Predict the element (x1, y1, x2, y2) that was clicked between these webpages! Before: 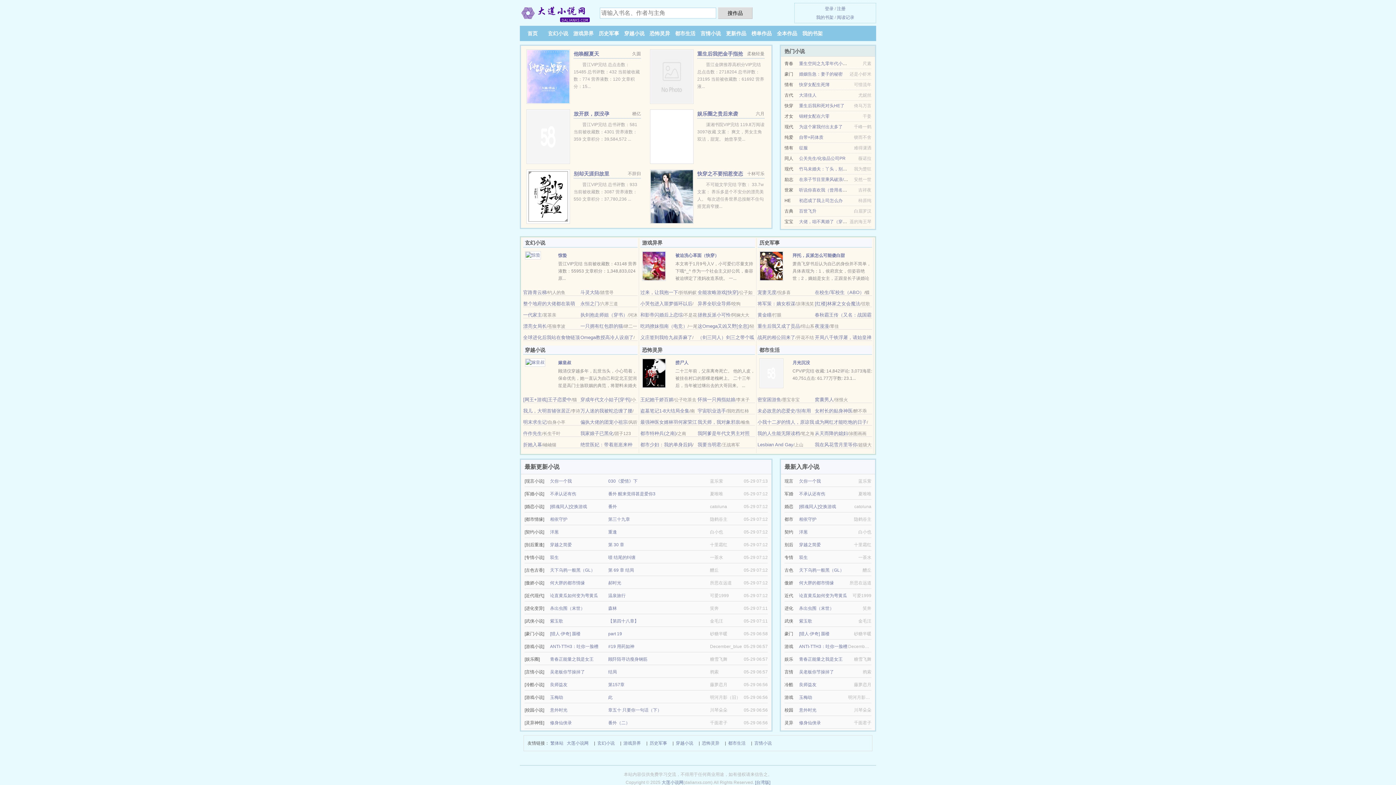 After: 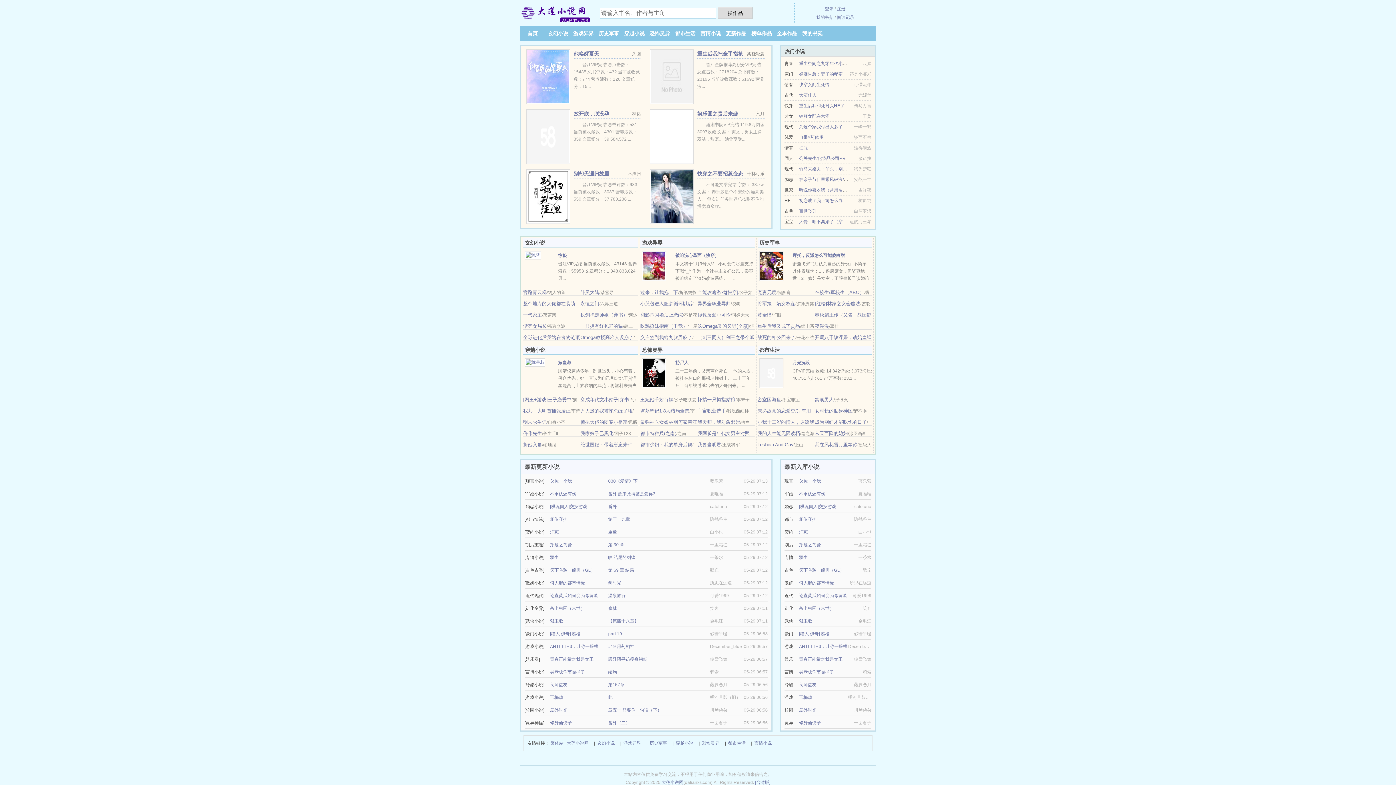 Action: bbox: (550, 593, 598, 598) label: 论直黄瓜如何变为弯黄瓜